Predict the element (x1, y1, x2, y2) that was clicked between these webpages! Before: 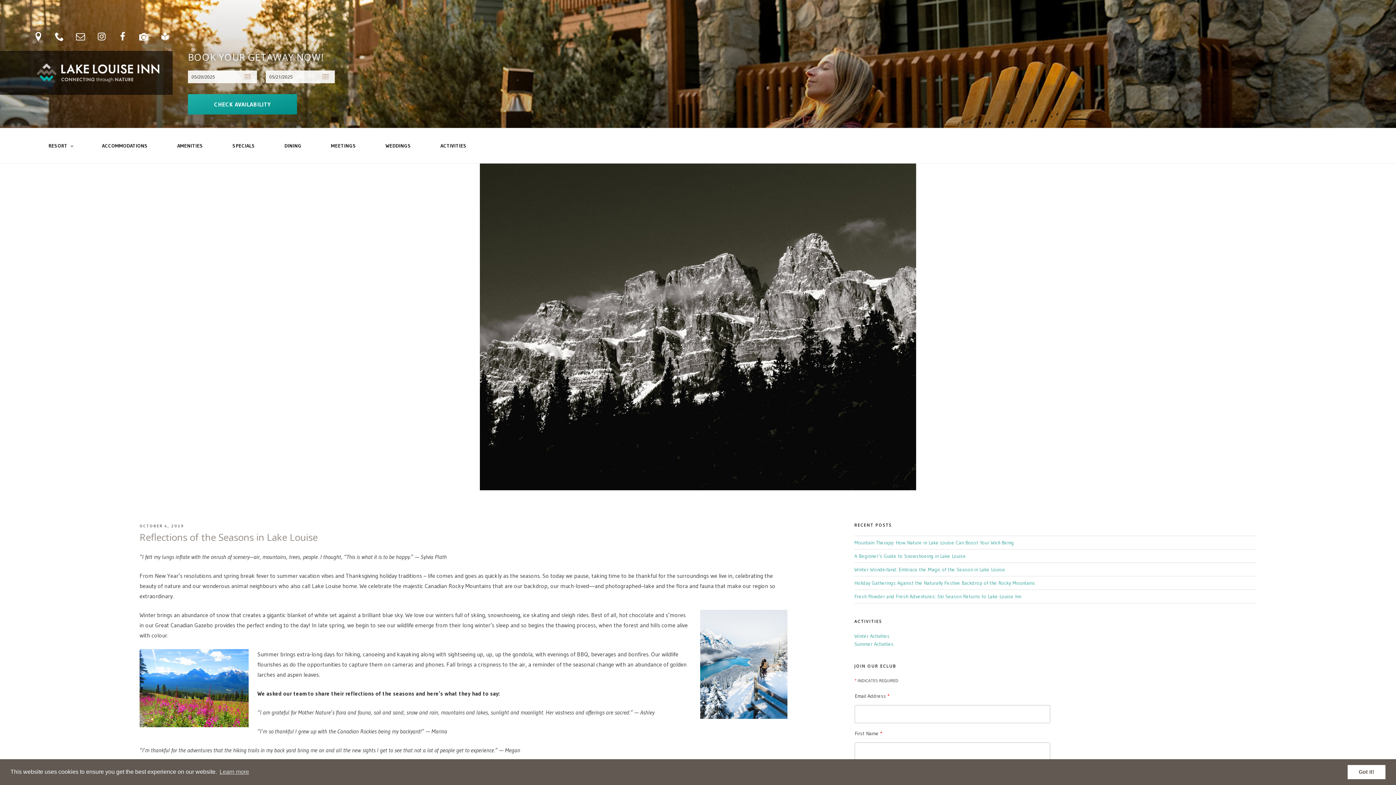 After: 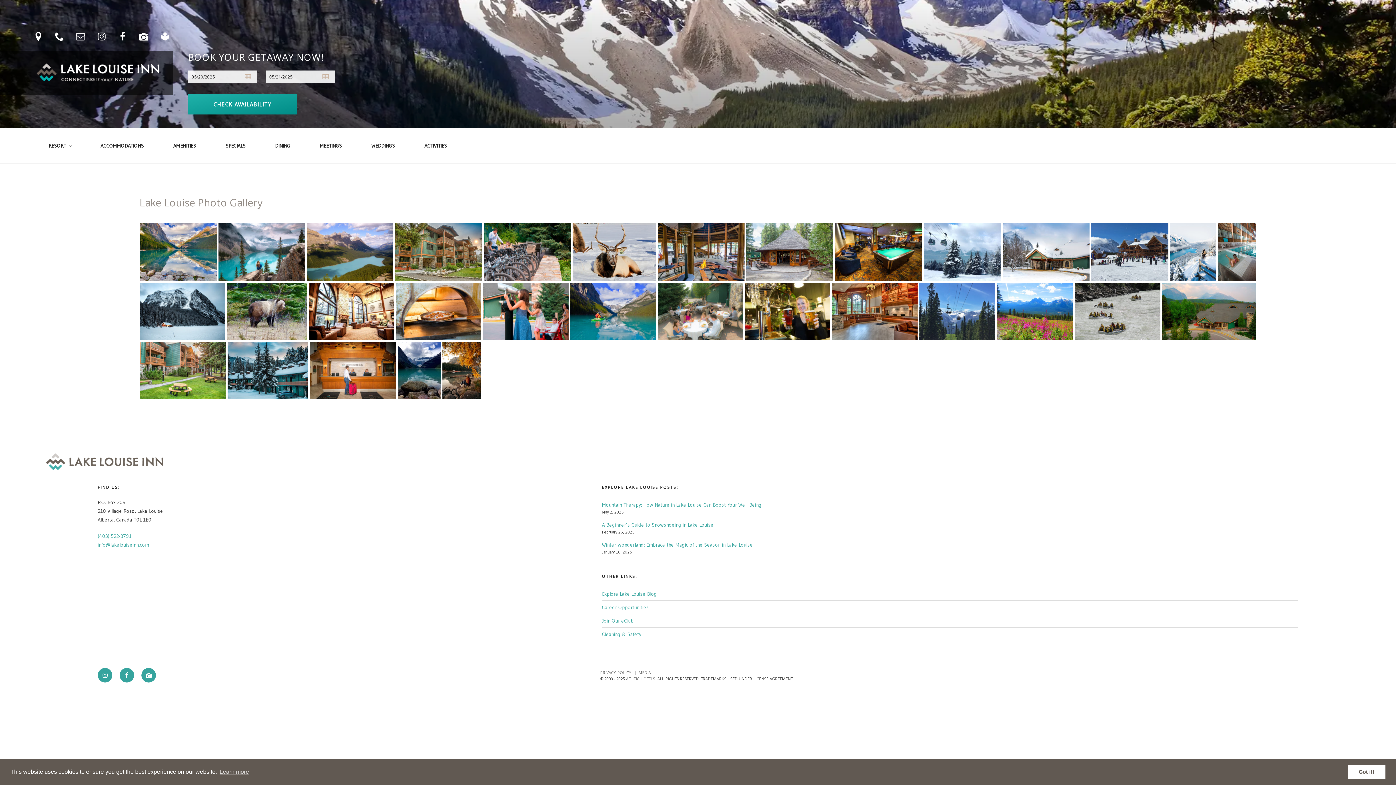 Action: label: camera bbox: (133, 26, 154, 47)